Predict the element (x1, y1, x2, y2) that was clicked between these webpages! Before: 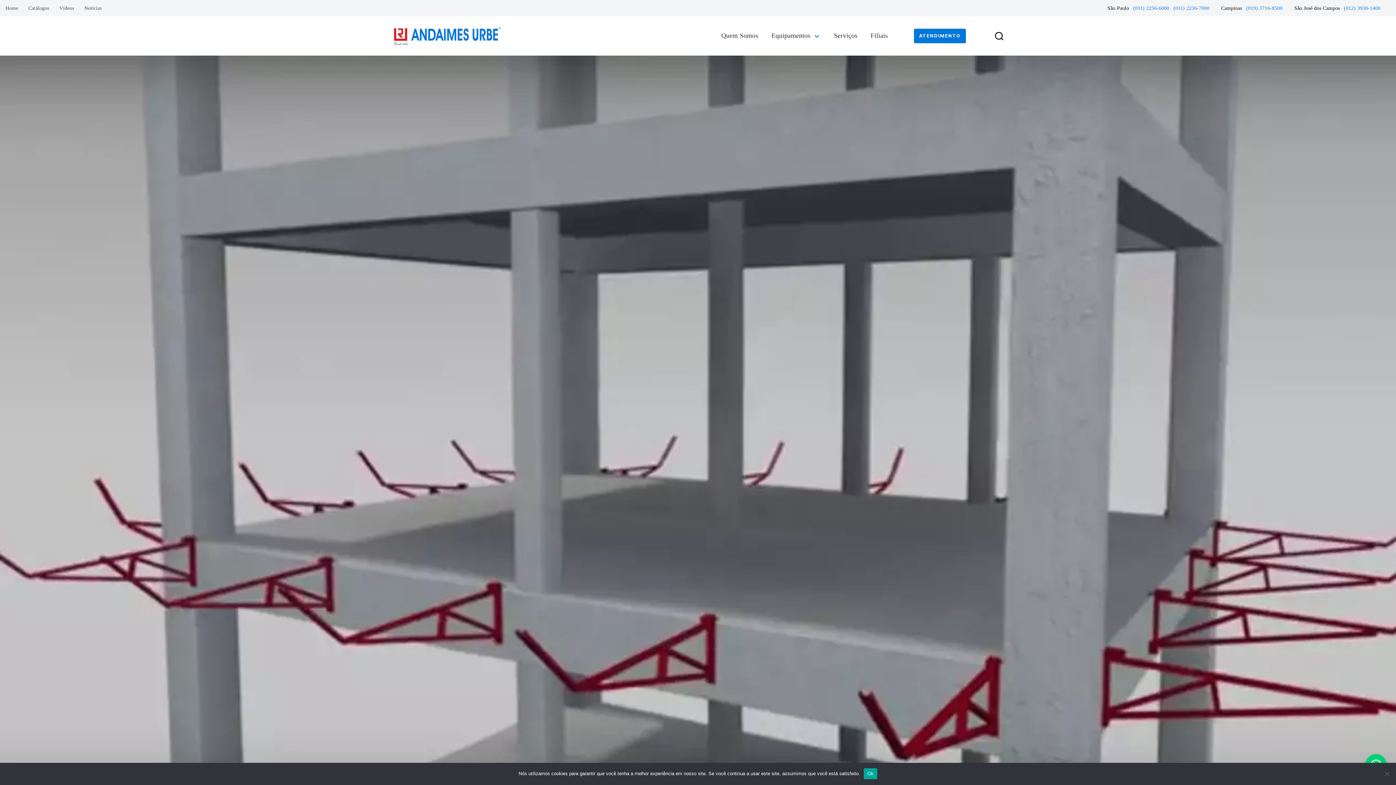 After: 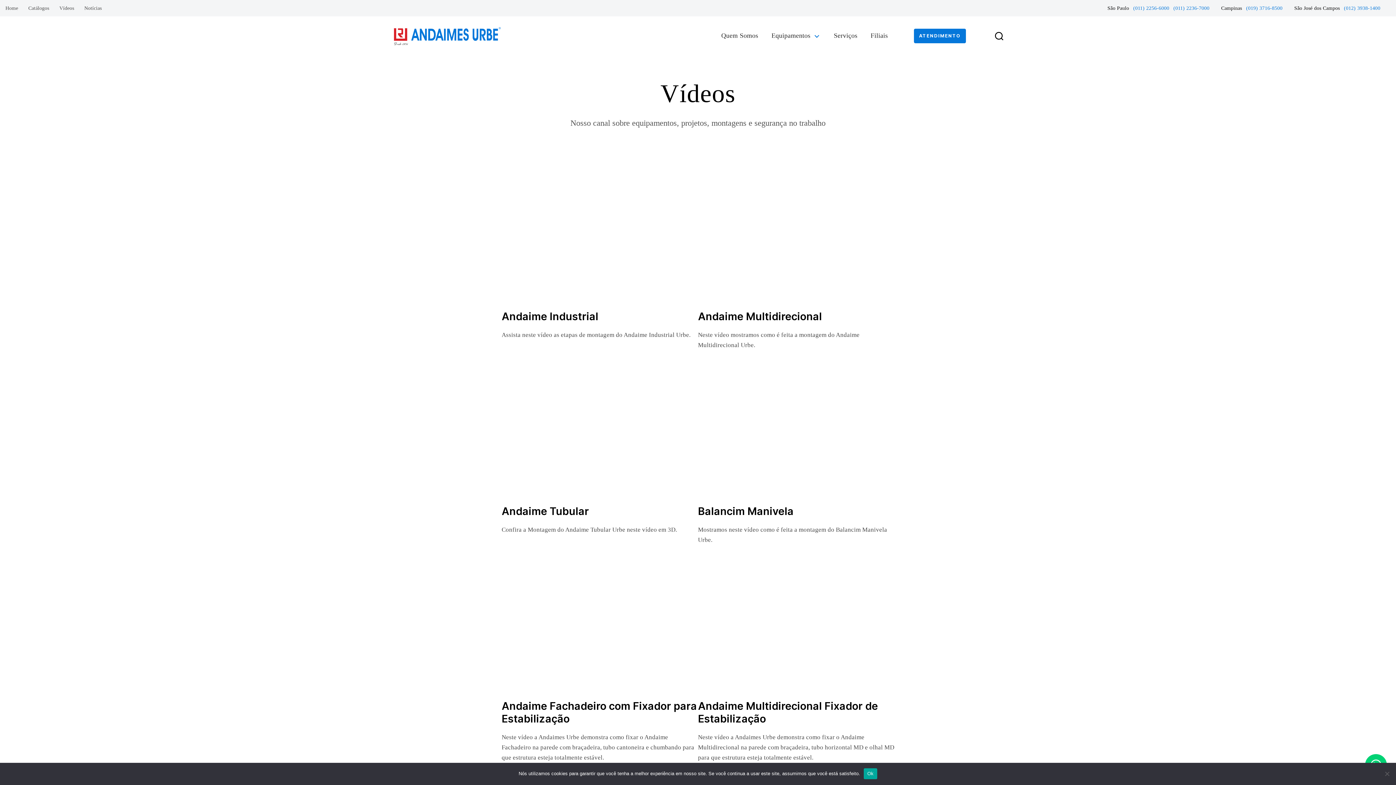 Action: label: Vídeos bbox: (59, 5, 74, 10)